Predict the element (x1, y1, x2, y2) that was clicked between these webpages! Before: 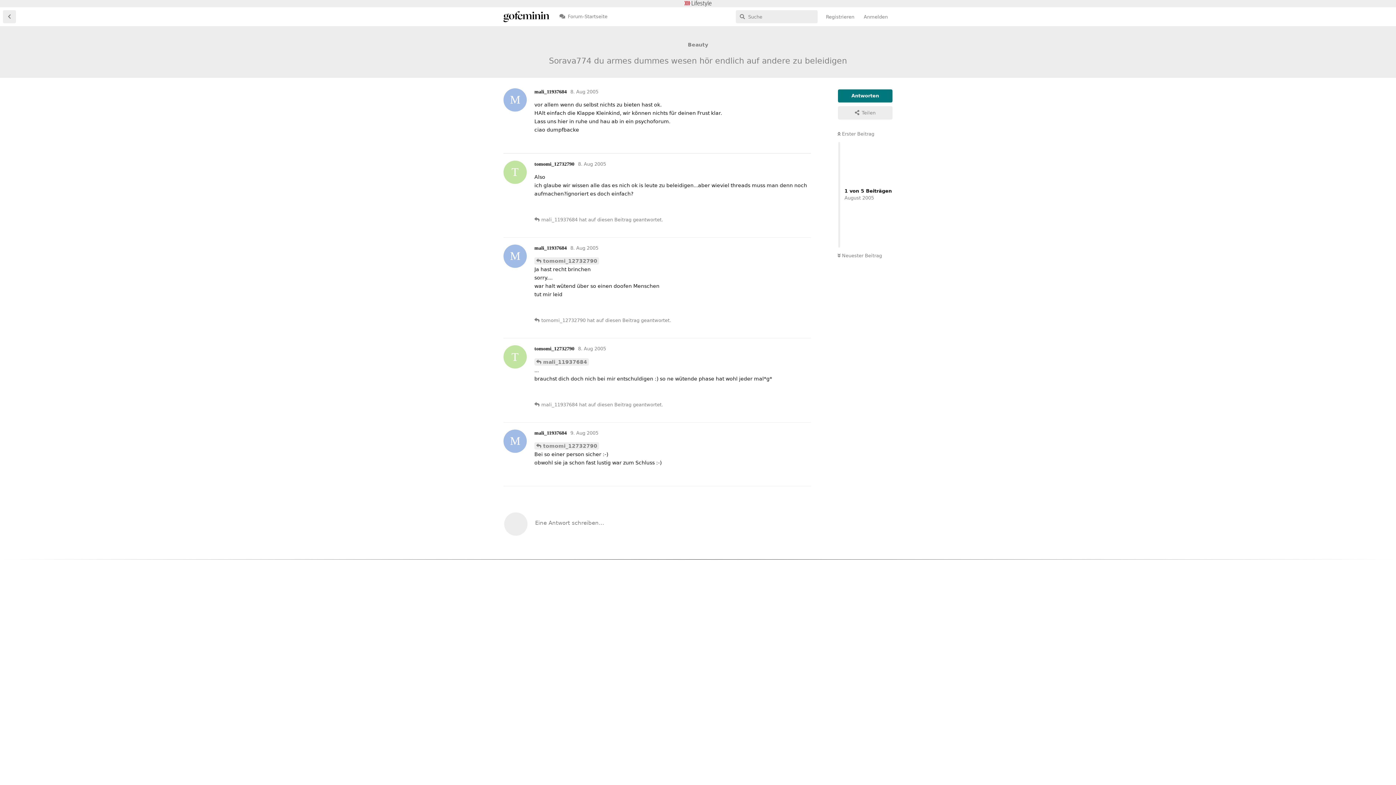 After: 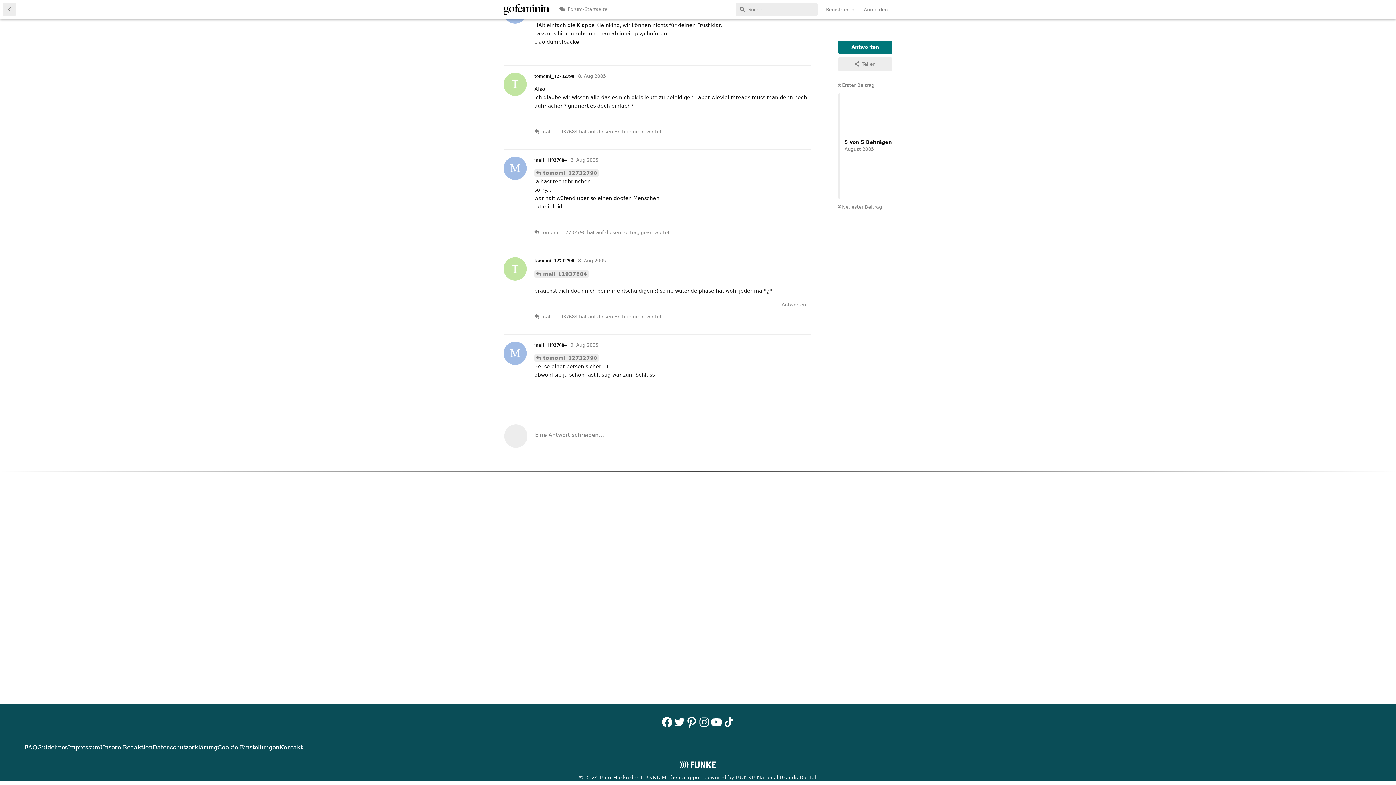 Action: bbox: (541, 401, 577, 408) label: mali_11937684